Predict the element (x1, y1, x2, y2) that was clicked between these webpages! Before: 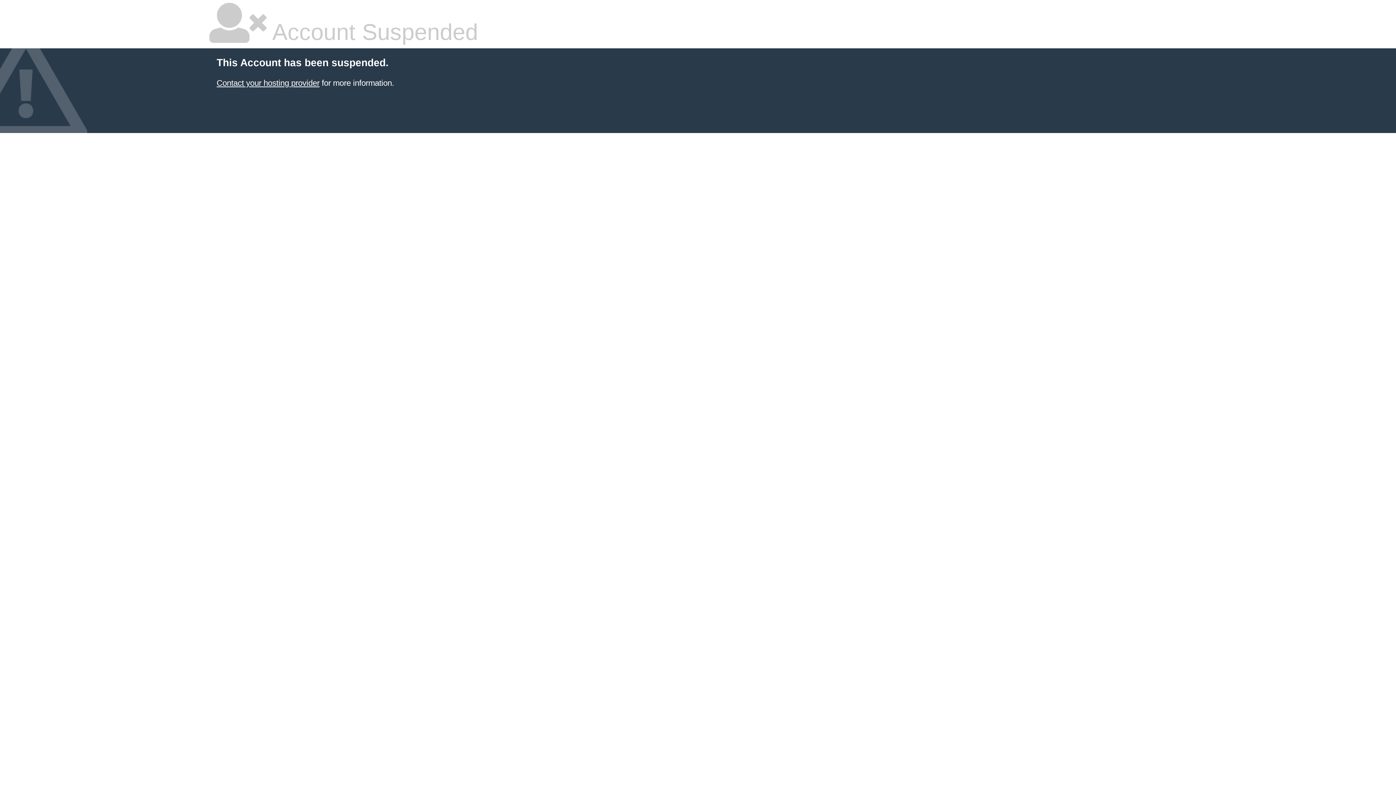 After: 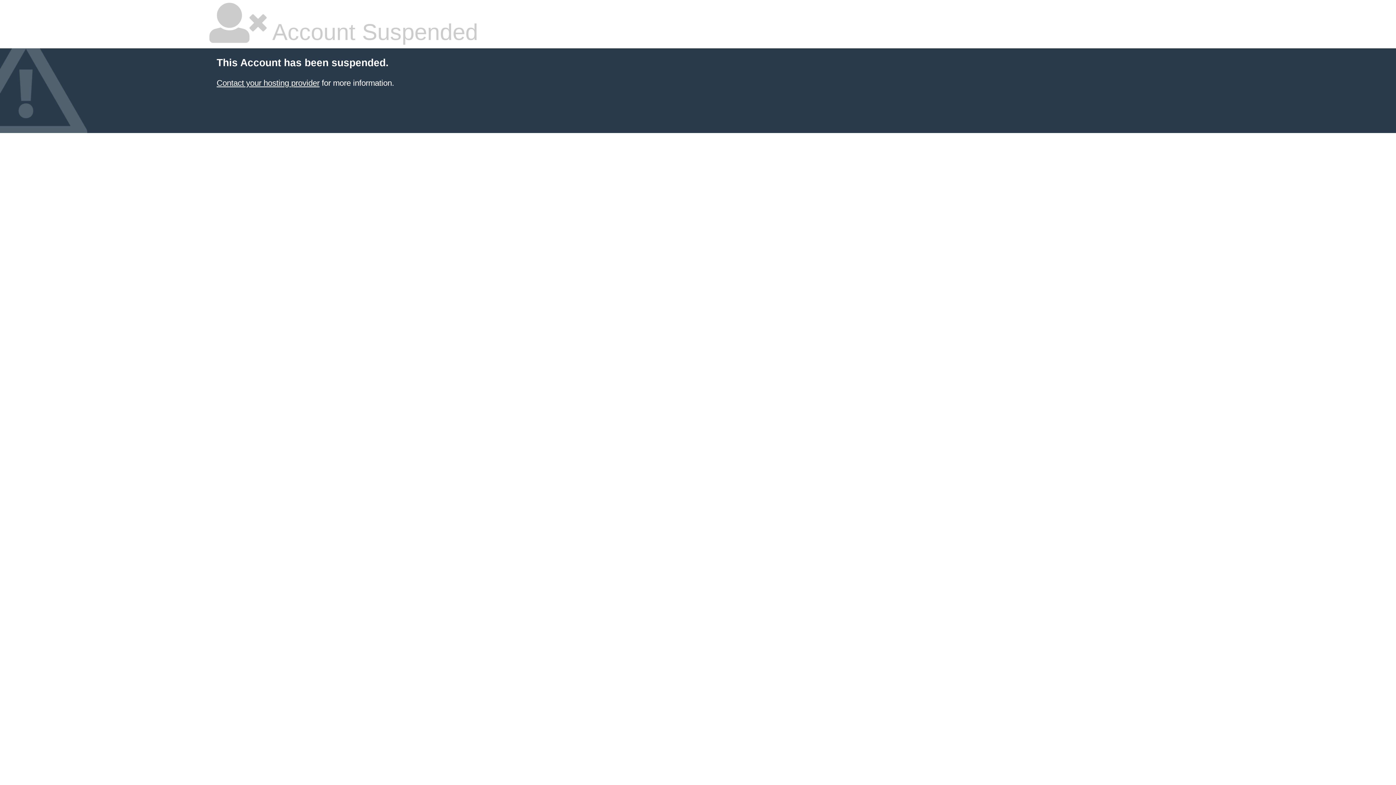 Action: bbox: (216, 78, 319, 87) label: Contact your hosting provider